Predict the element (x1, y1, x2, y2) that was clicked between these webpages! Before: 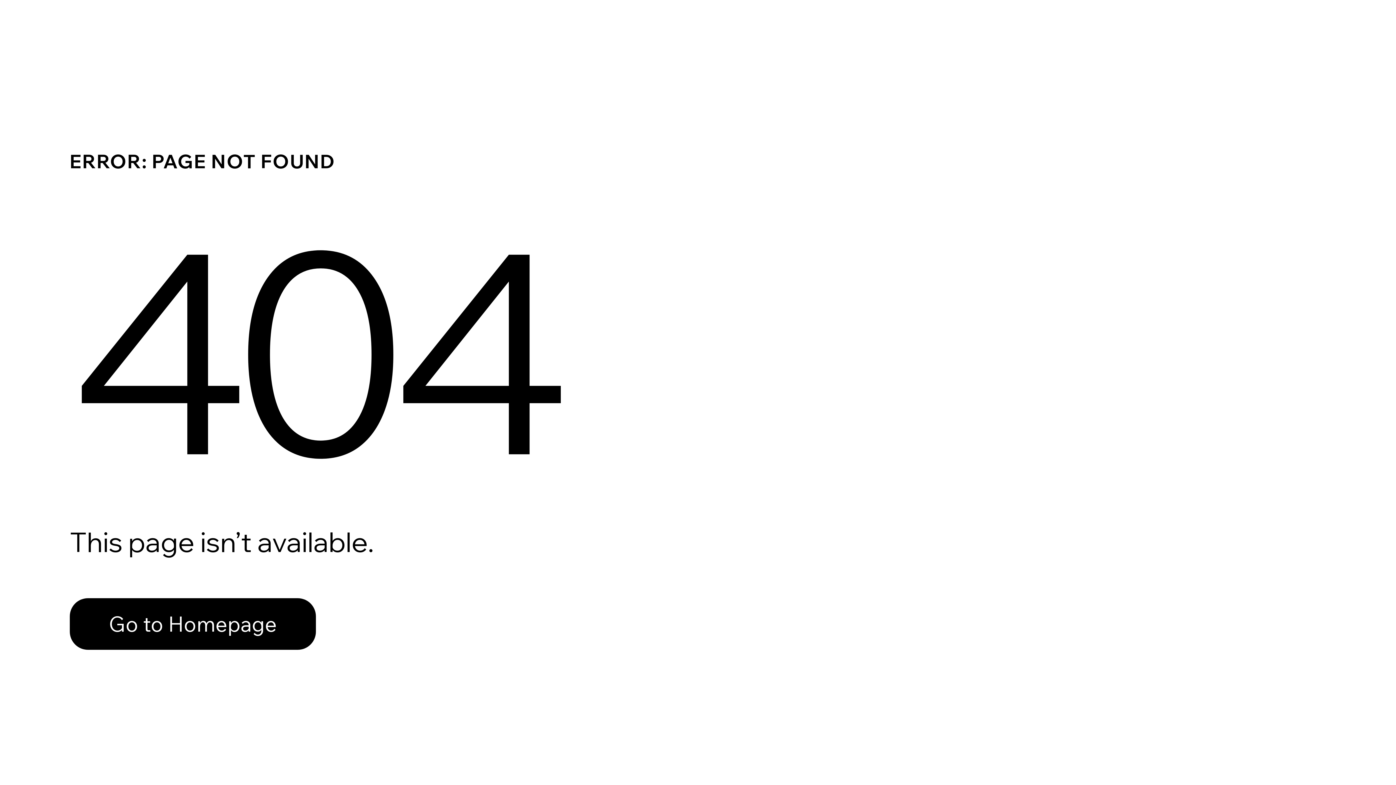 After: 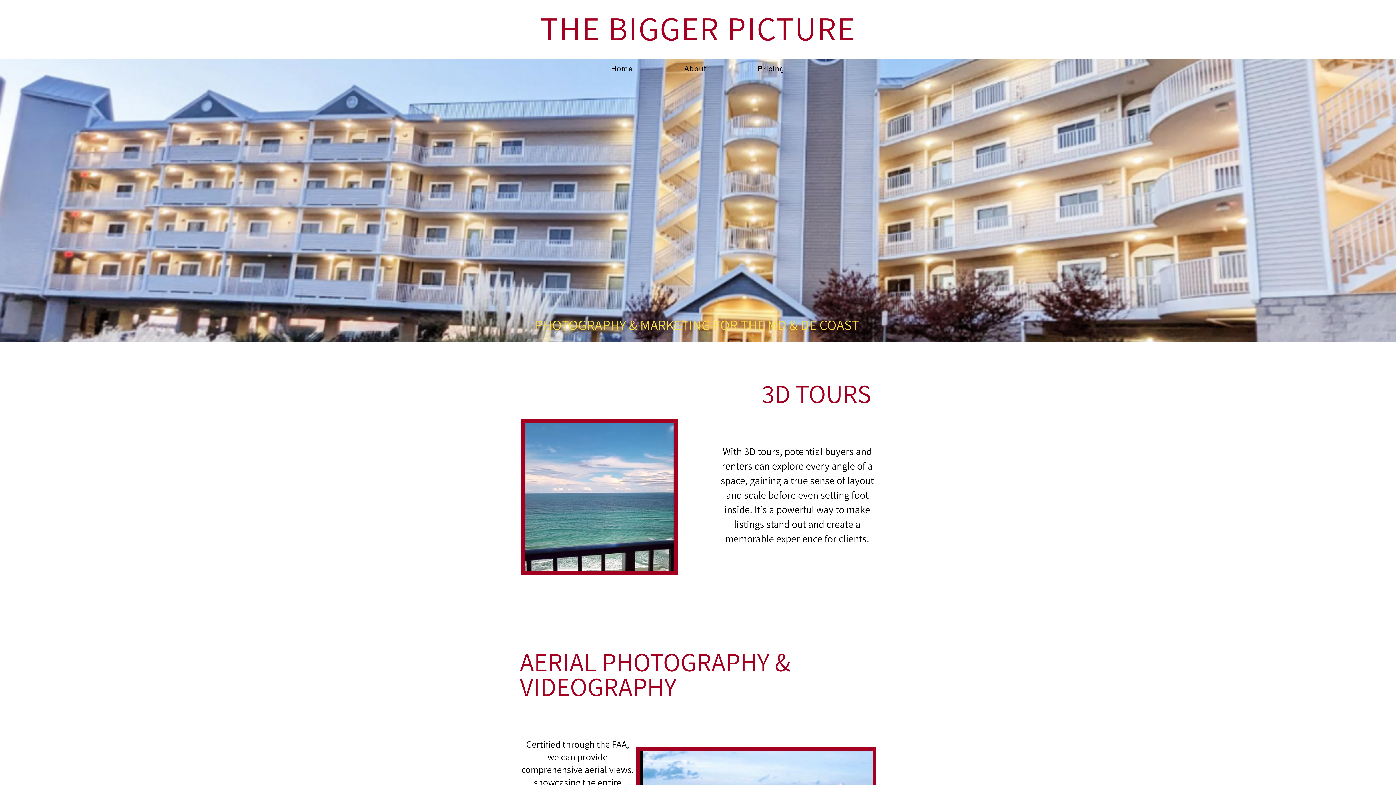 Action: label: Go to Homepage bbox: (69, 582, 768, 659)